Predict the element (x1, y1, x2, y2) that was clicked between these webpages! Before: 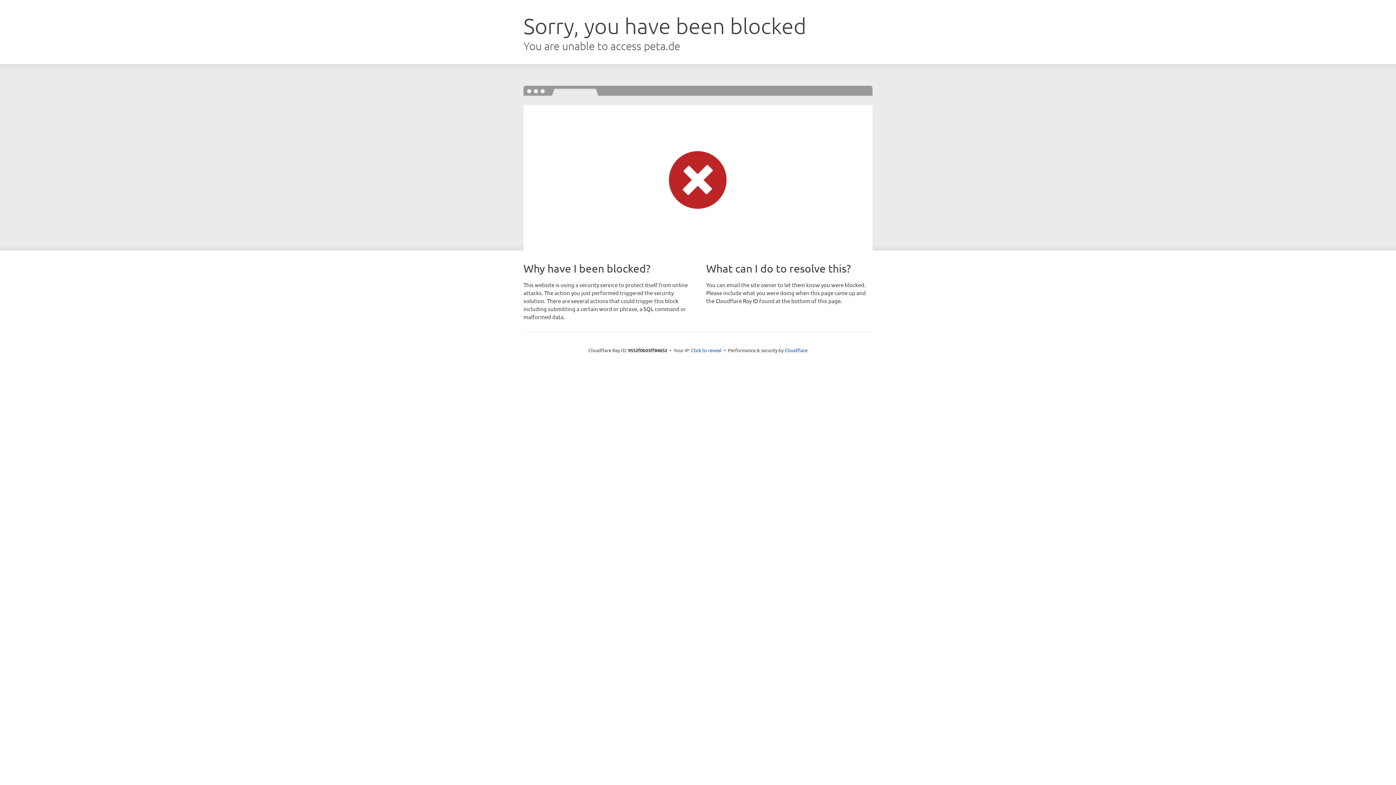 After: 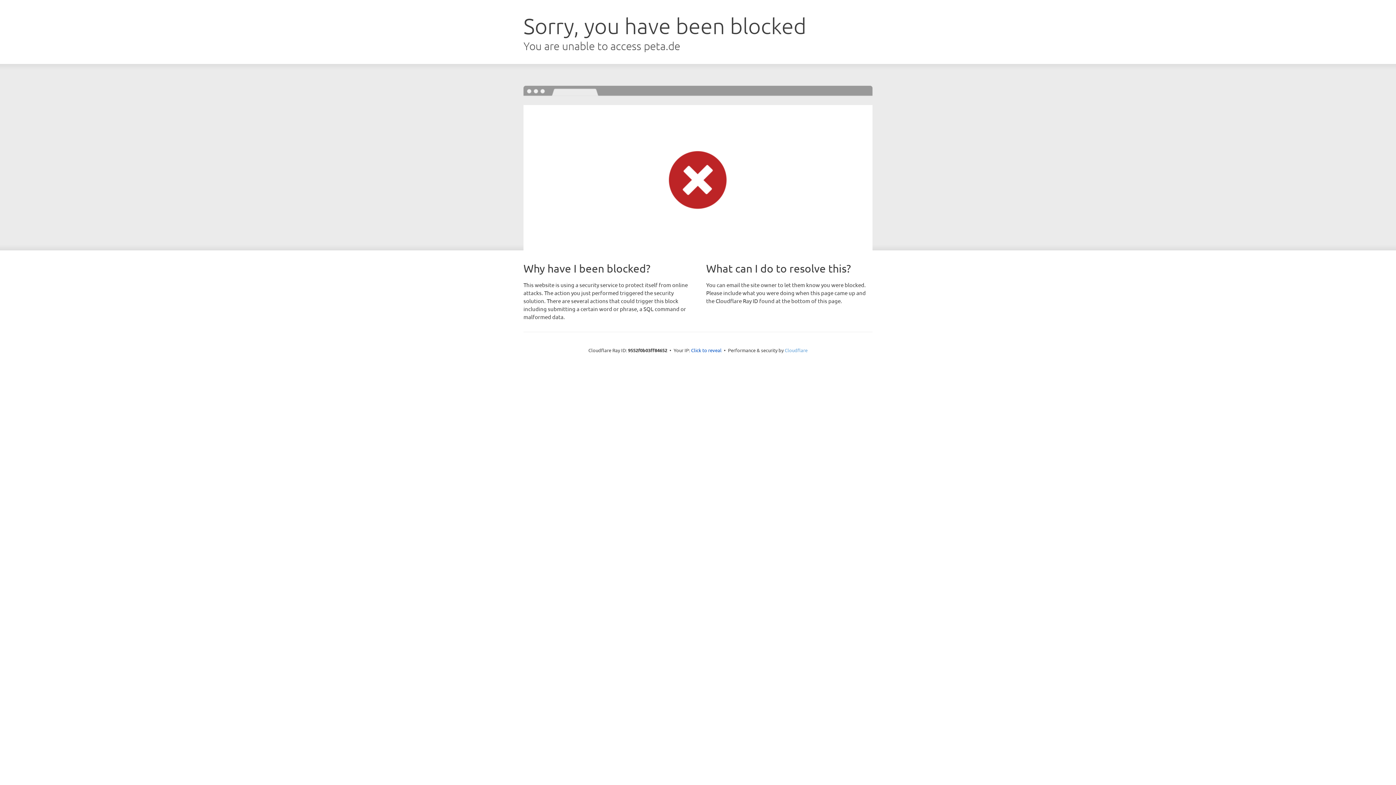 Action: bbox: (784, 347, 807, 353) label: Cloudflare